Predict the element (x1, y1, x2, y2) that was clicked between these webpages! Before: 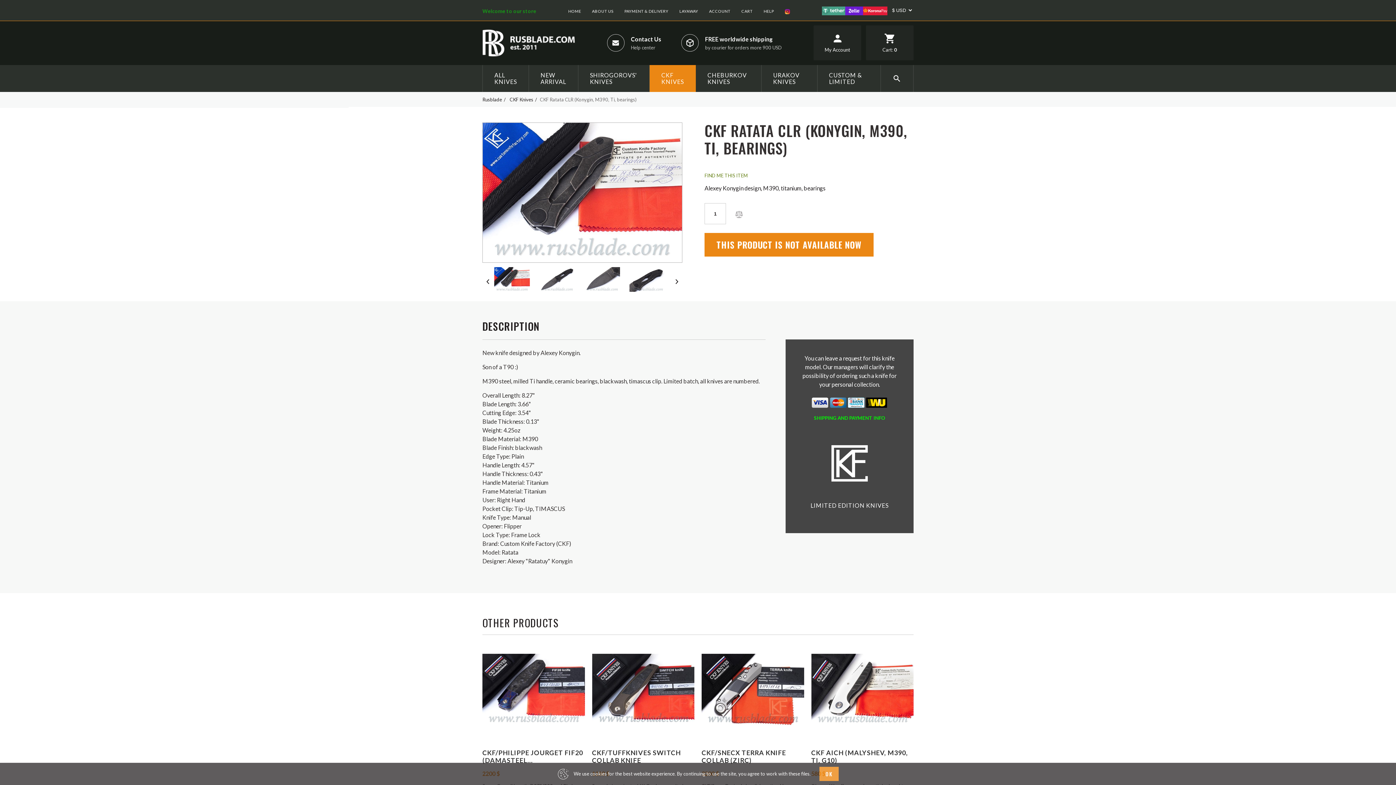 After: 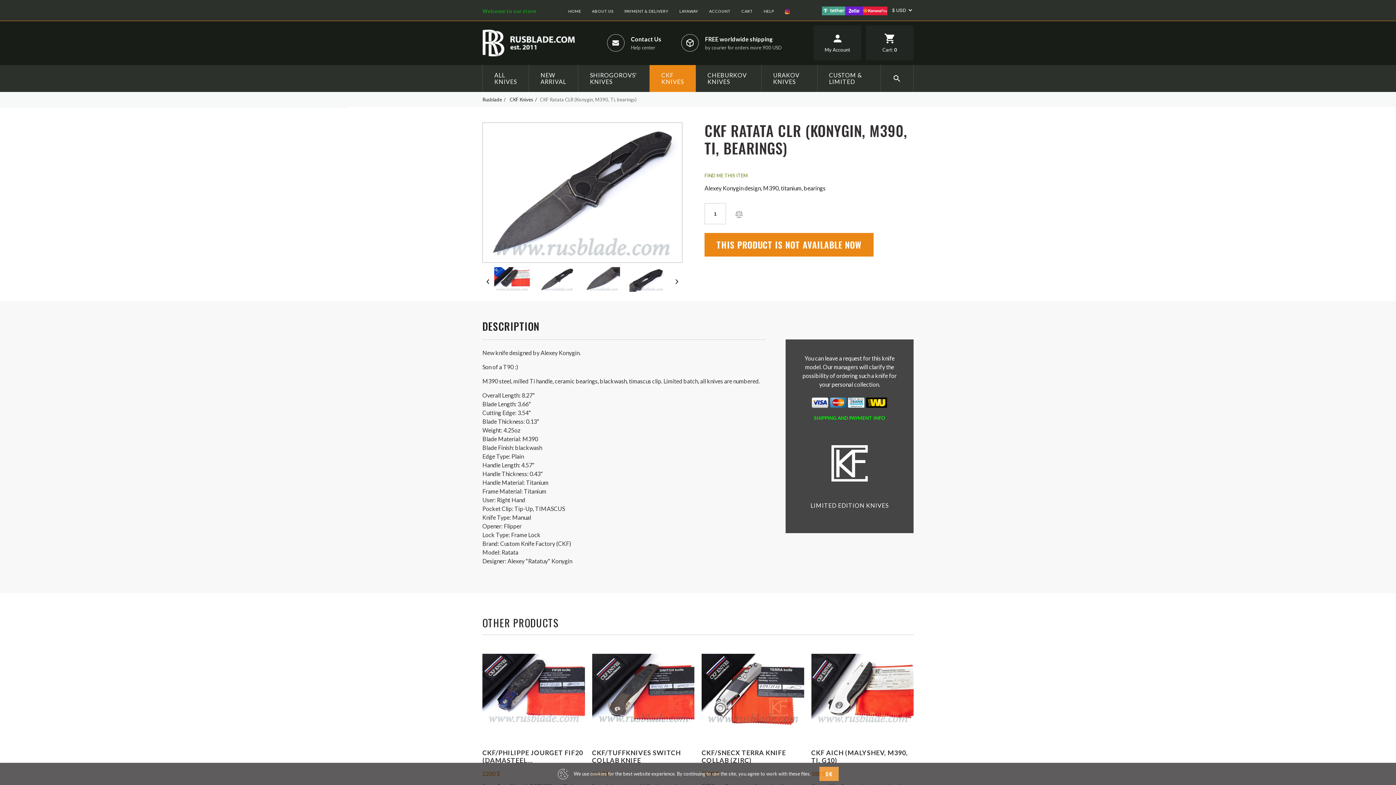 Action: bbox: (538, 266, 575, 292)